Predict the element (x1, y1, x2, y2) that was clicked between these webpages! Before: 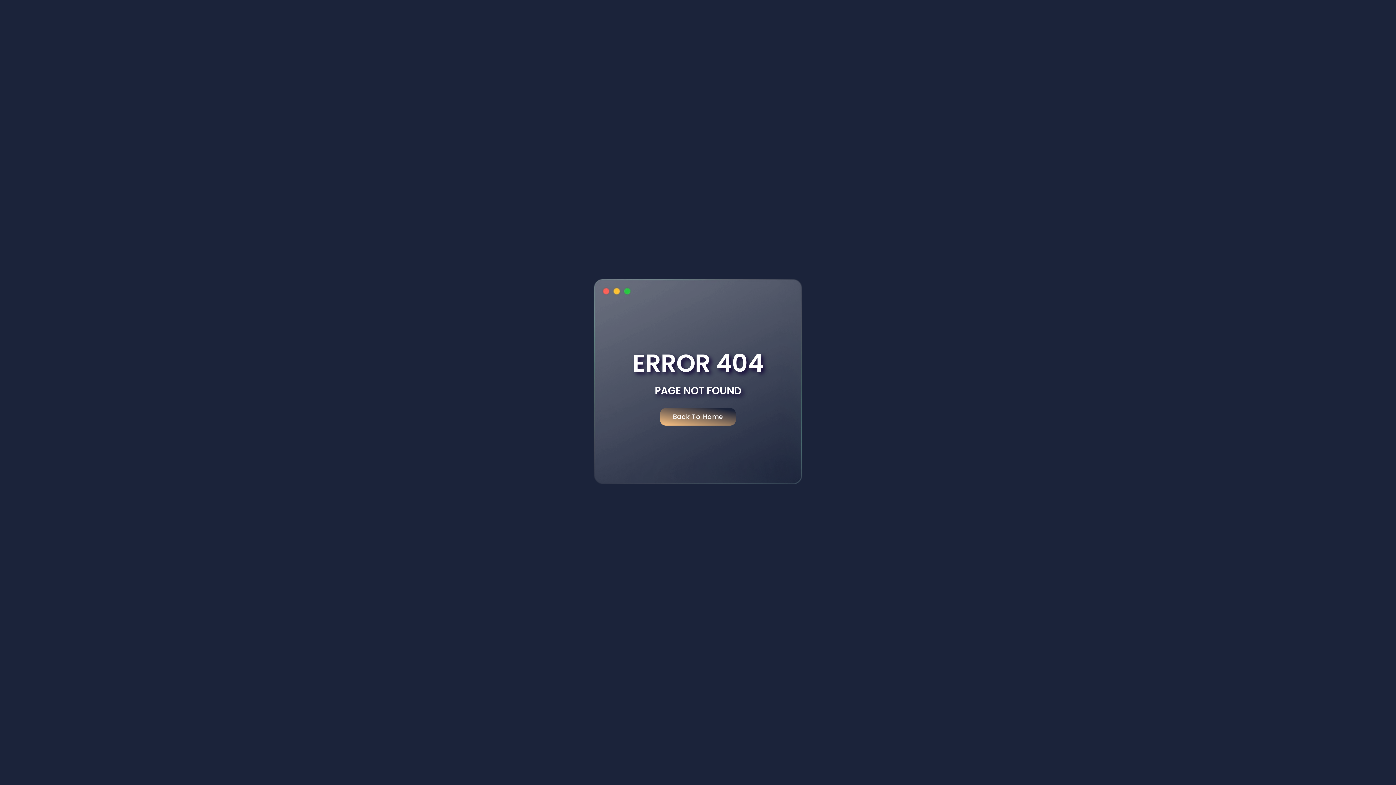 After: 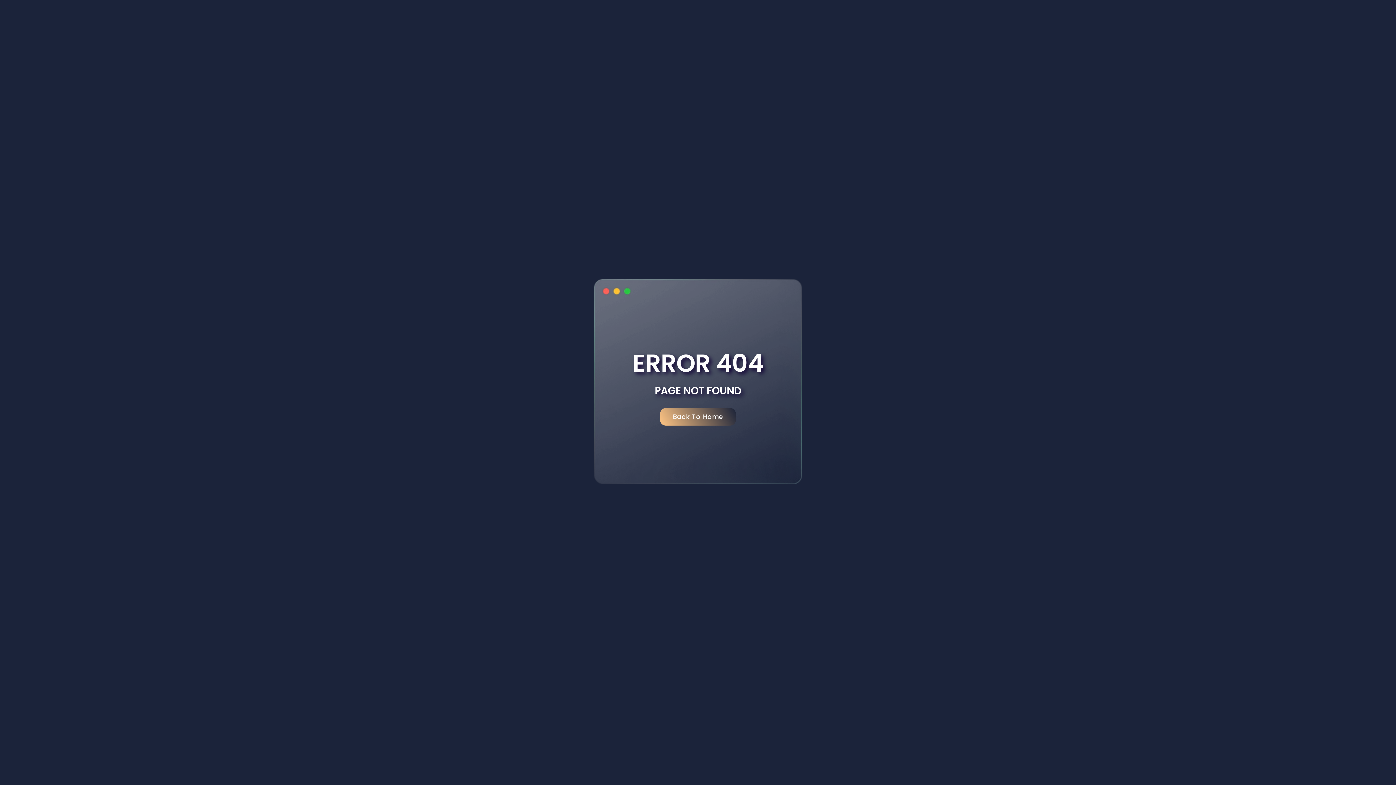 Action: bbox: (660, 408, 736, 425) label: Back To Home